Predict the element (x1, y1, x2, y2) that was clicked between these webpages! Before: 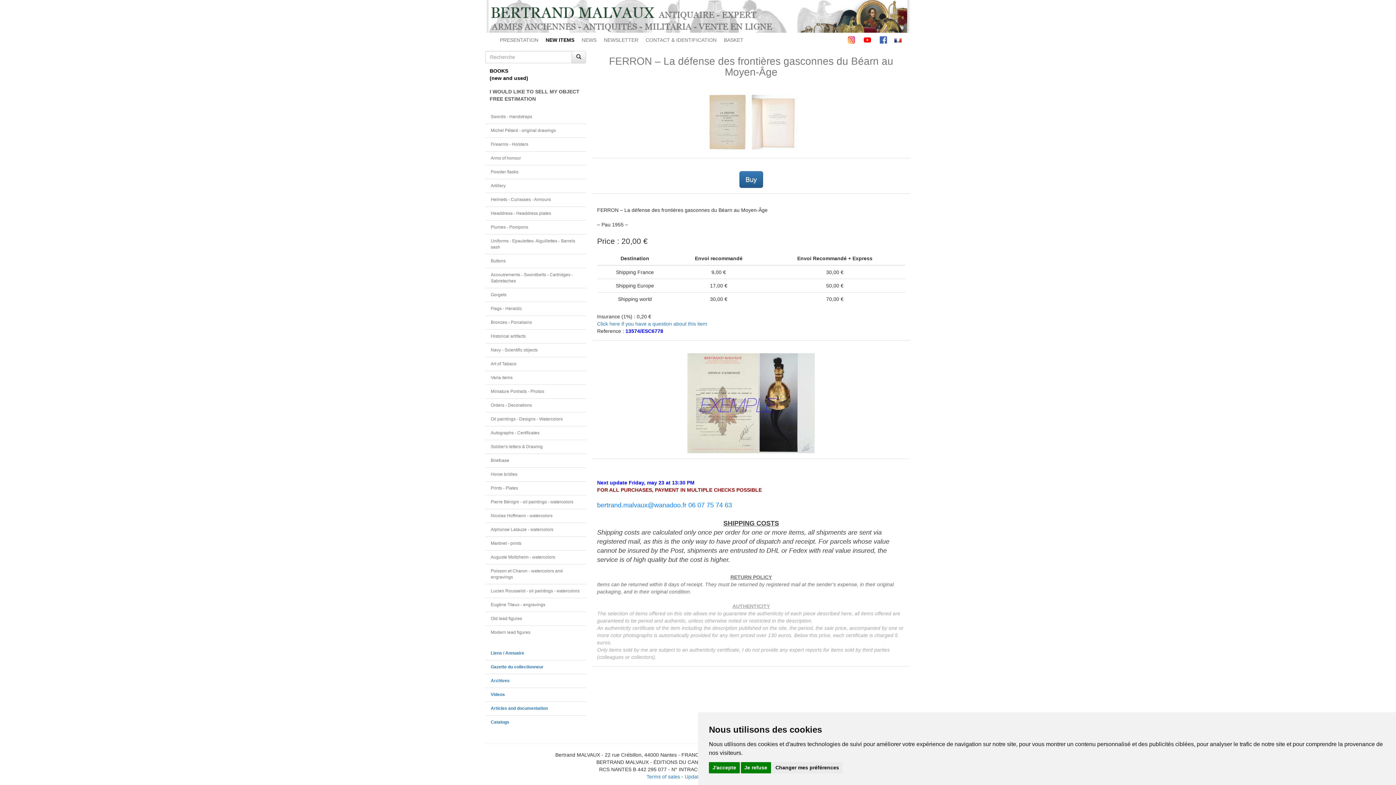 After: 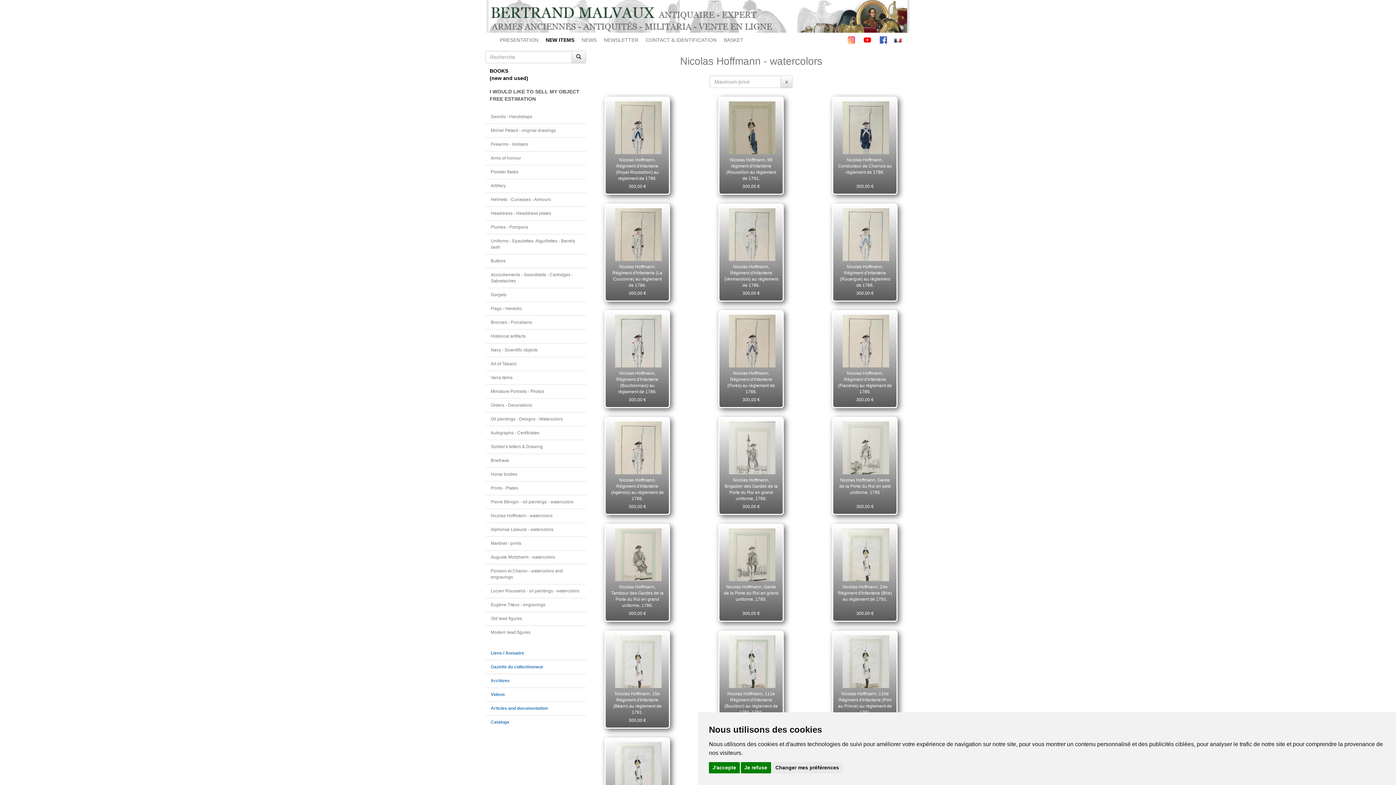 Action: label: Nicolas Hoffmann - watercolors bbox: (490, 513, 552, 518)